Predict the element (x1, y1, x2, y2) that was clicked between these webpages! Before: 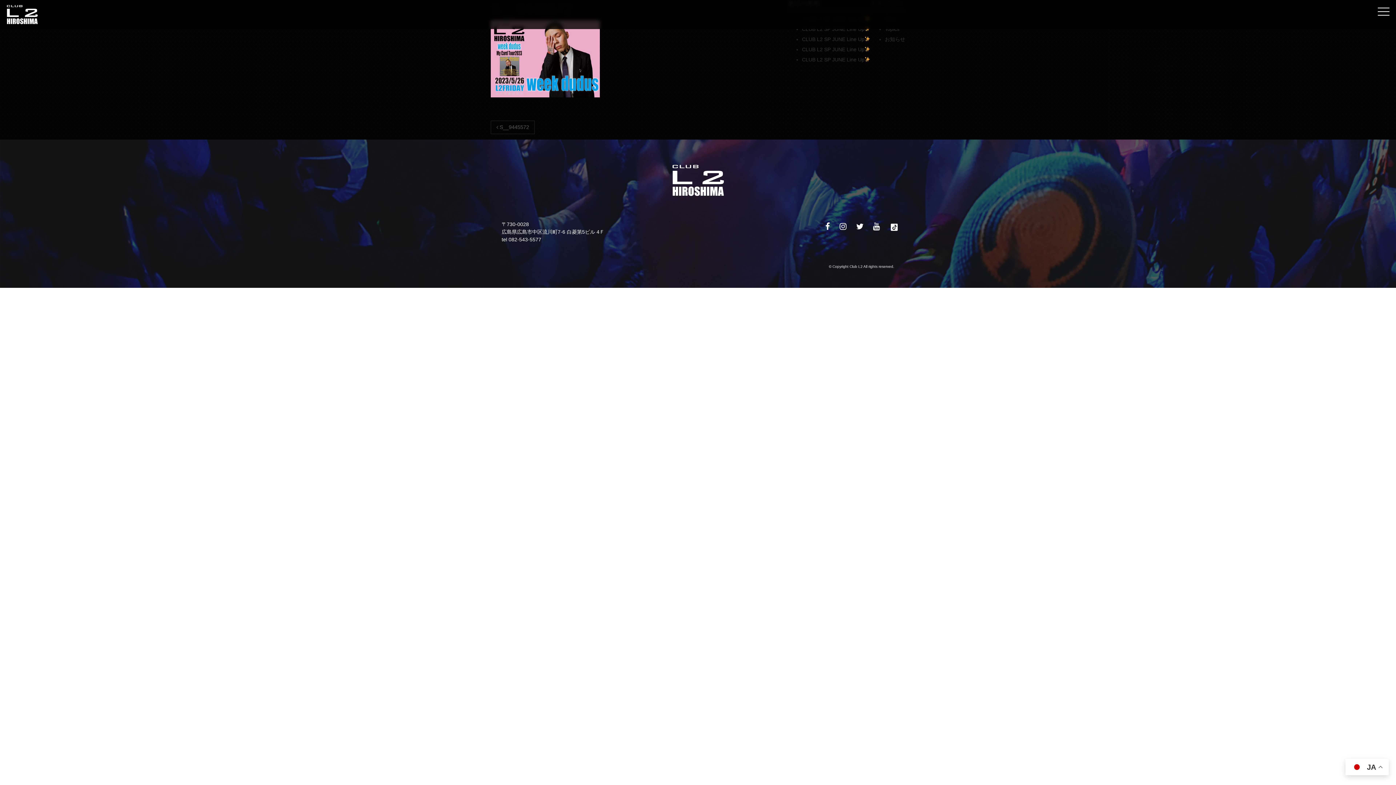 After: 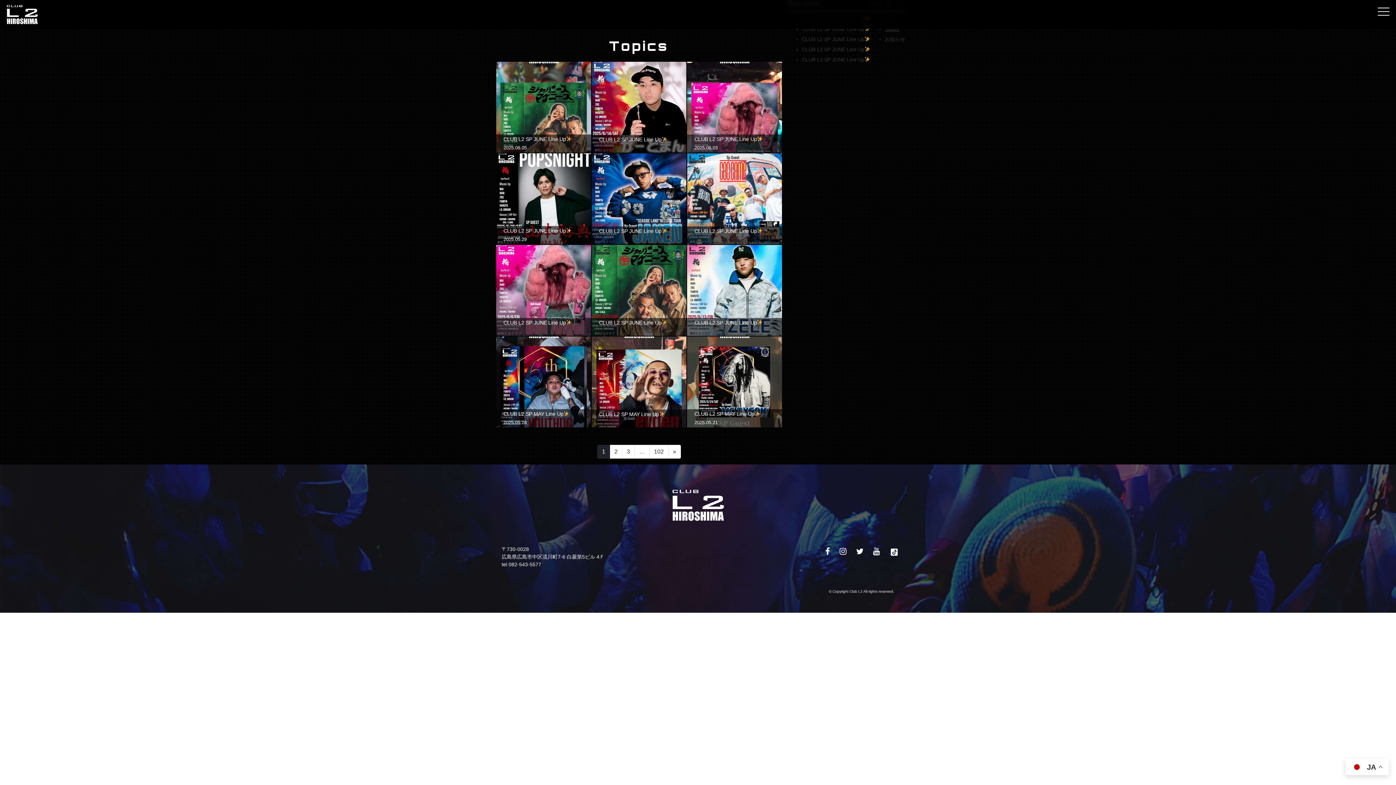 Action: bbox: (885, 26, 899, 32) label: Topics